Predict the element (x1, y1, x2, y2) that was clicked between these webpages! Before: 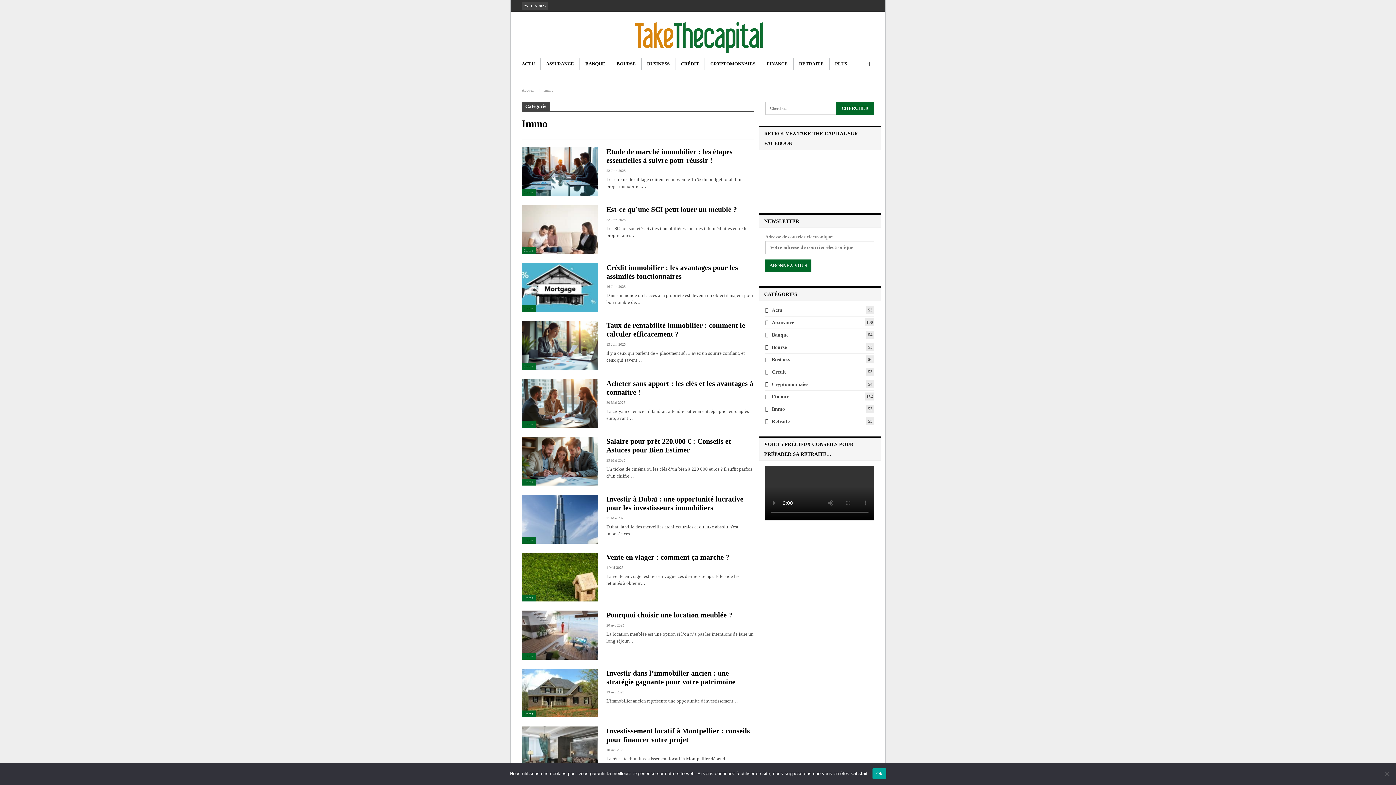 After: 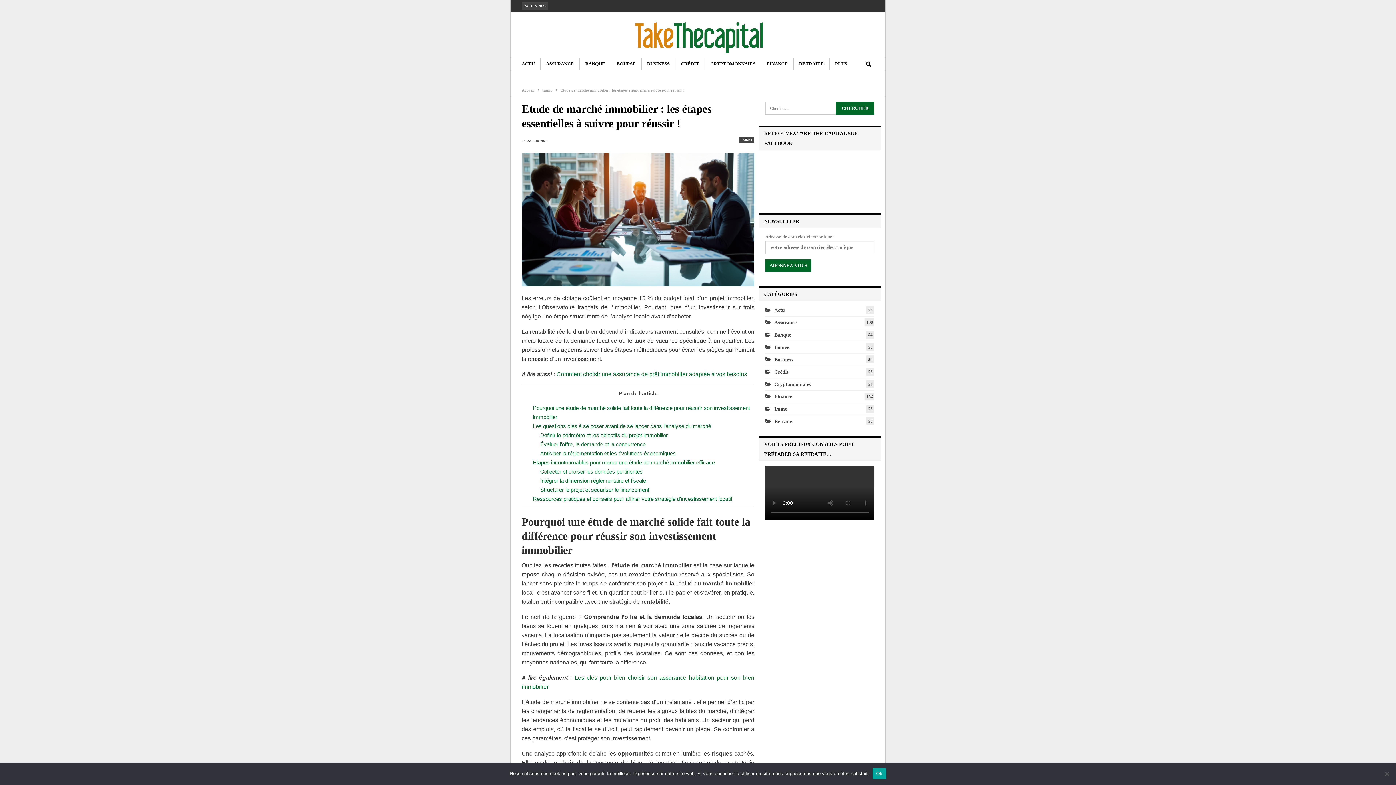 Action: bbox: (521, 147, 598, 196)